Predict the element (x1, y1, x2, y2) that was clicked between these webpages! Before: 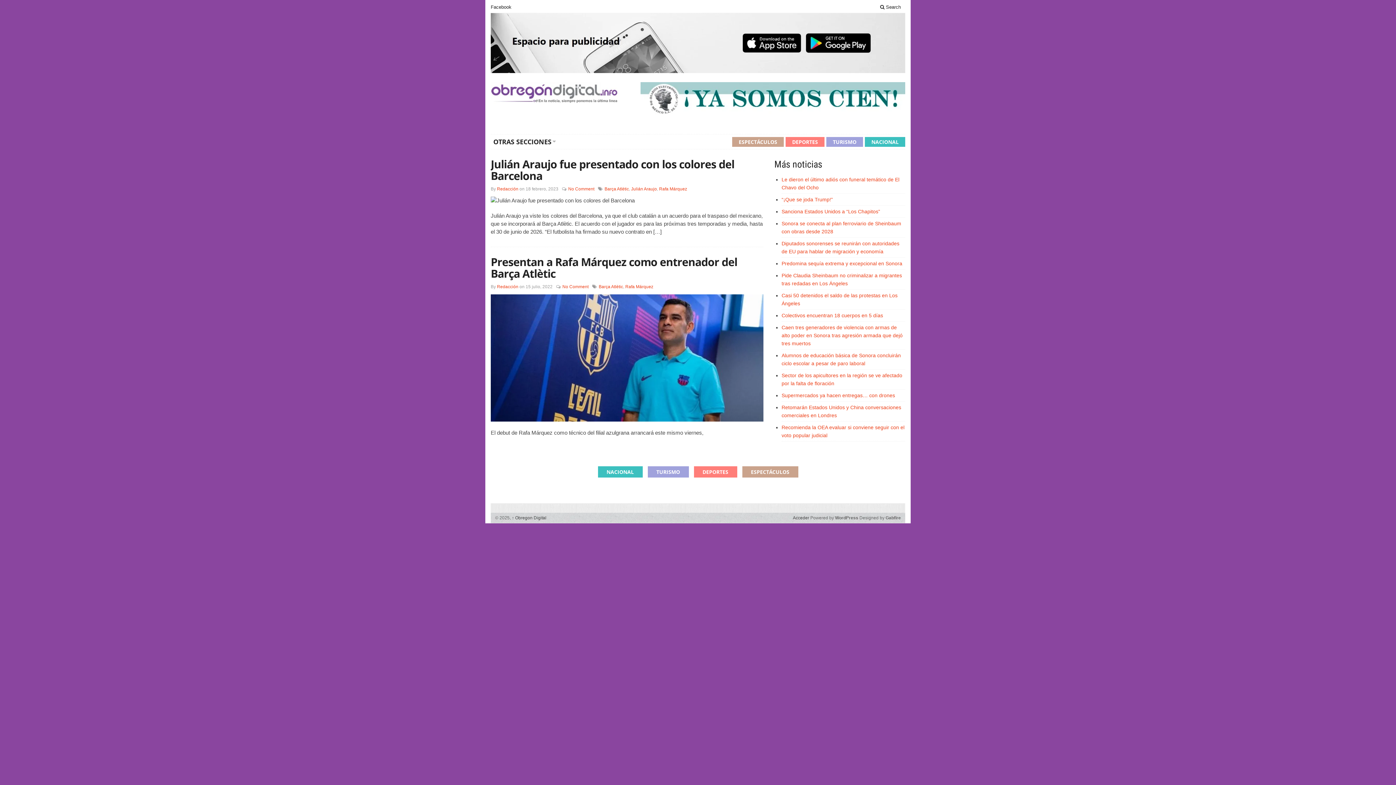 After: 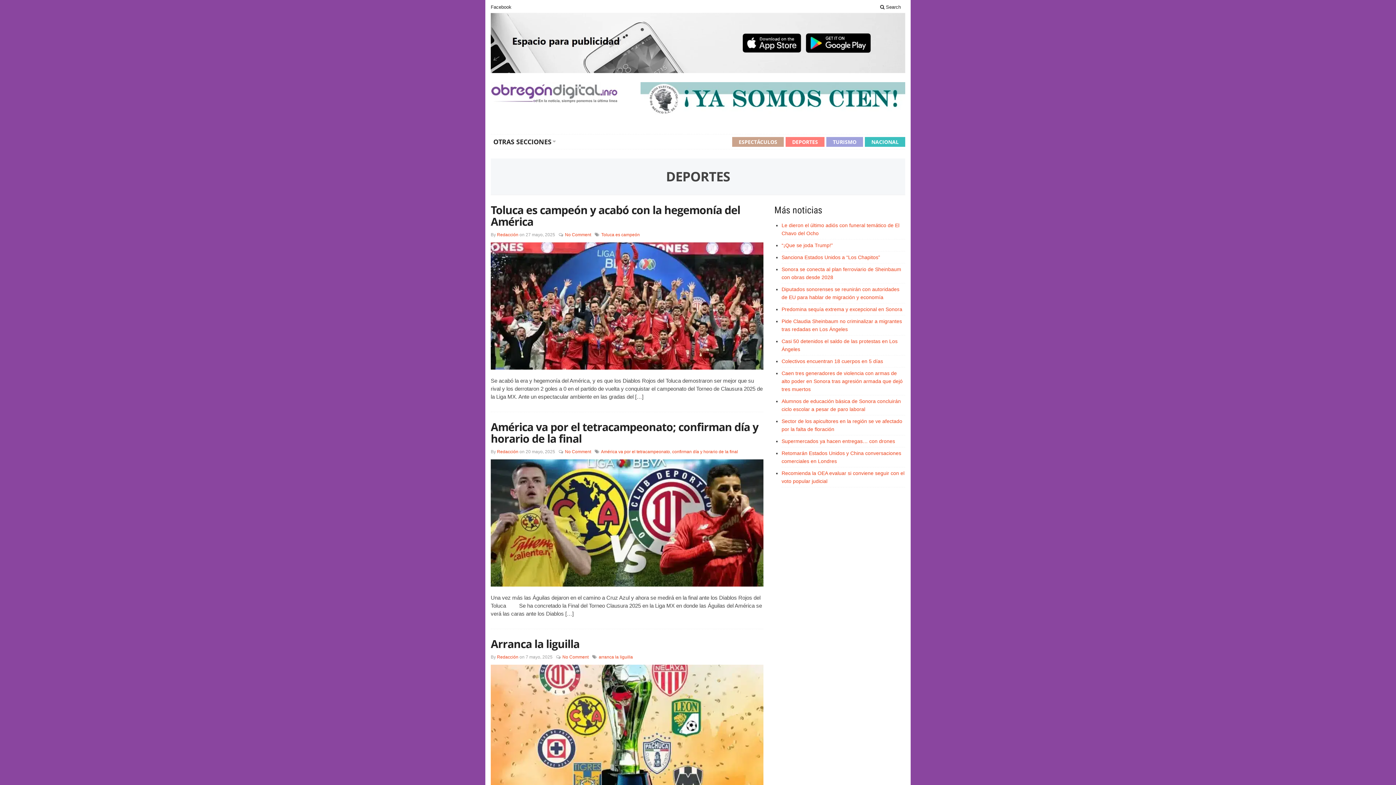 Action: bbox: (694, 466, 737, 477) label: DEPORTES